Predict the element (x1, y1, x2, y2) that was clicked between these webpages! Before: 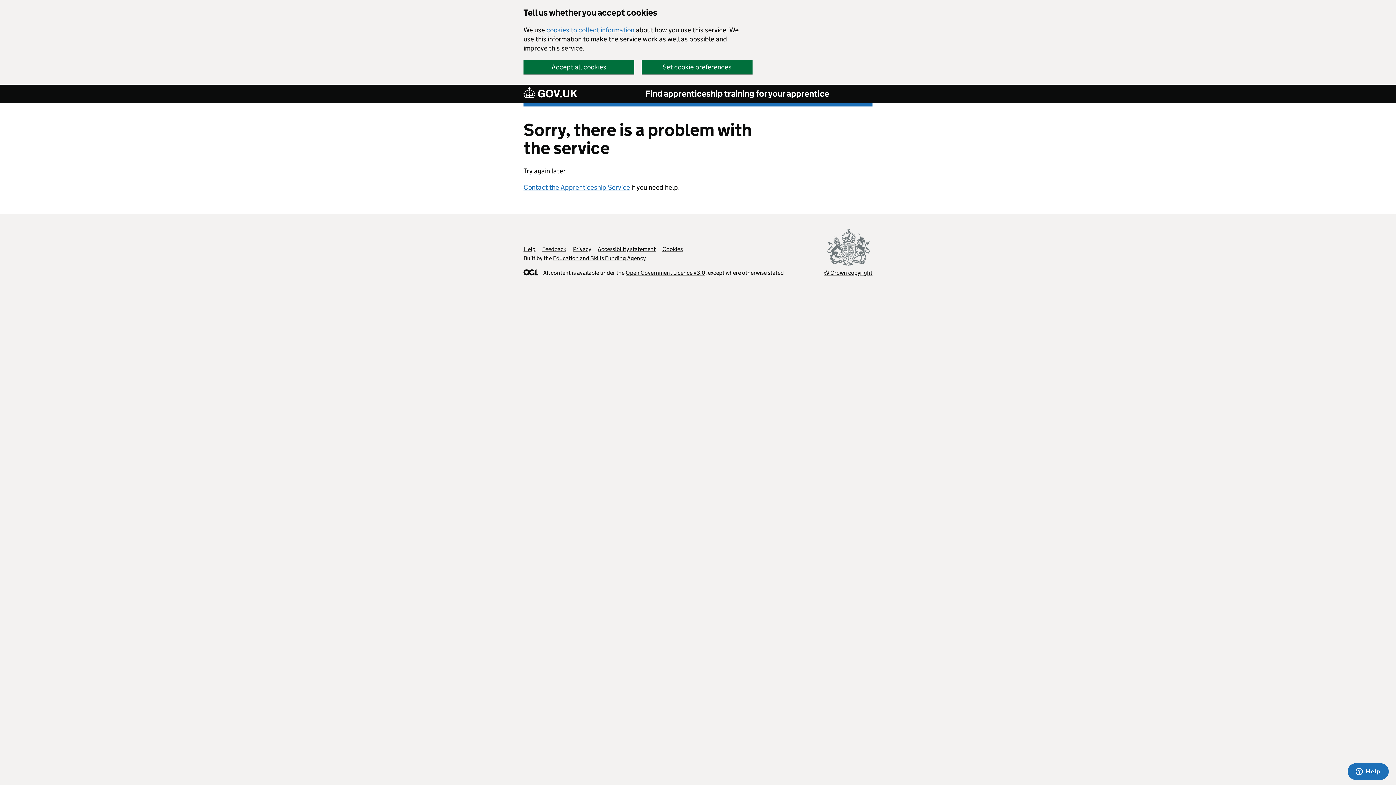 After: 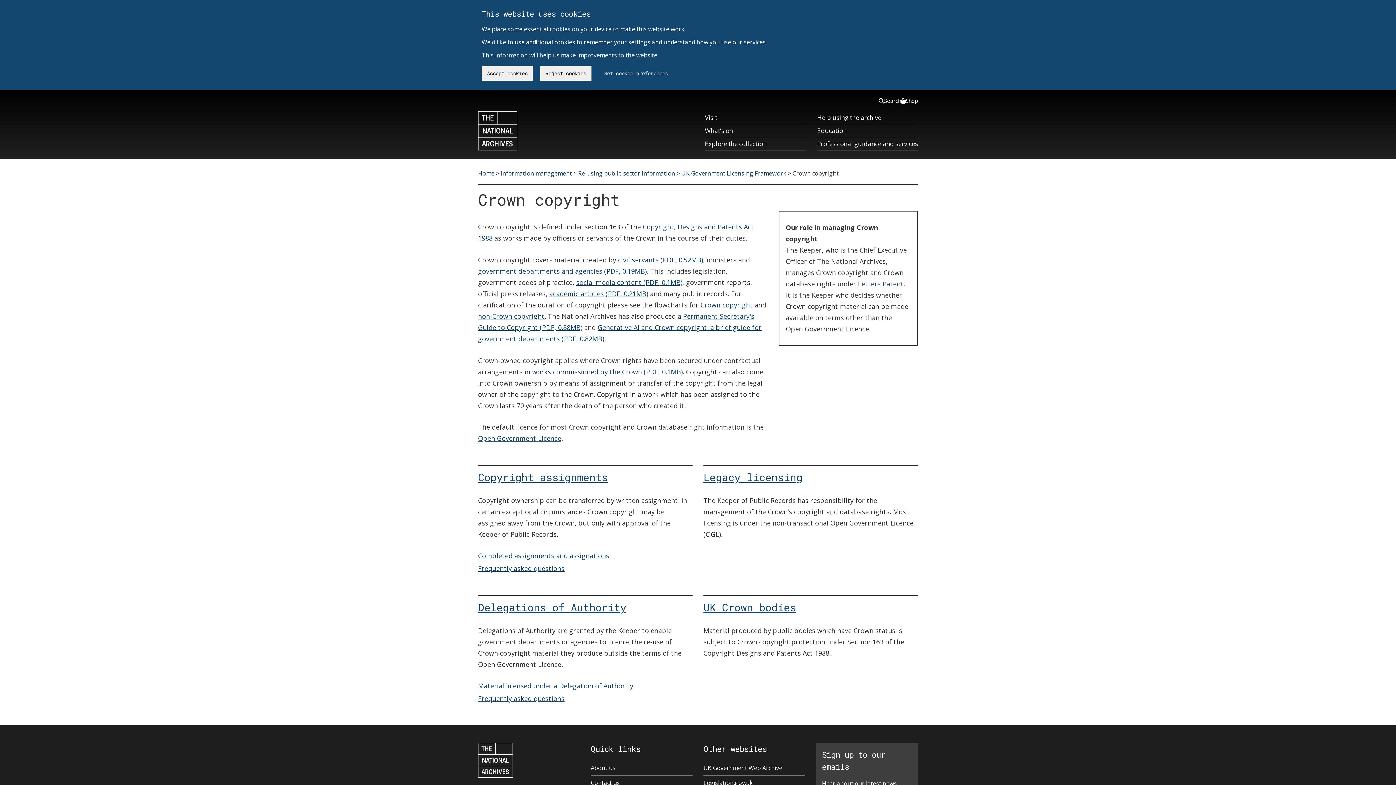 Action: bbox: (824, 228, 872, 276) label: © Crown copyright